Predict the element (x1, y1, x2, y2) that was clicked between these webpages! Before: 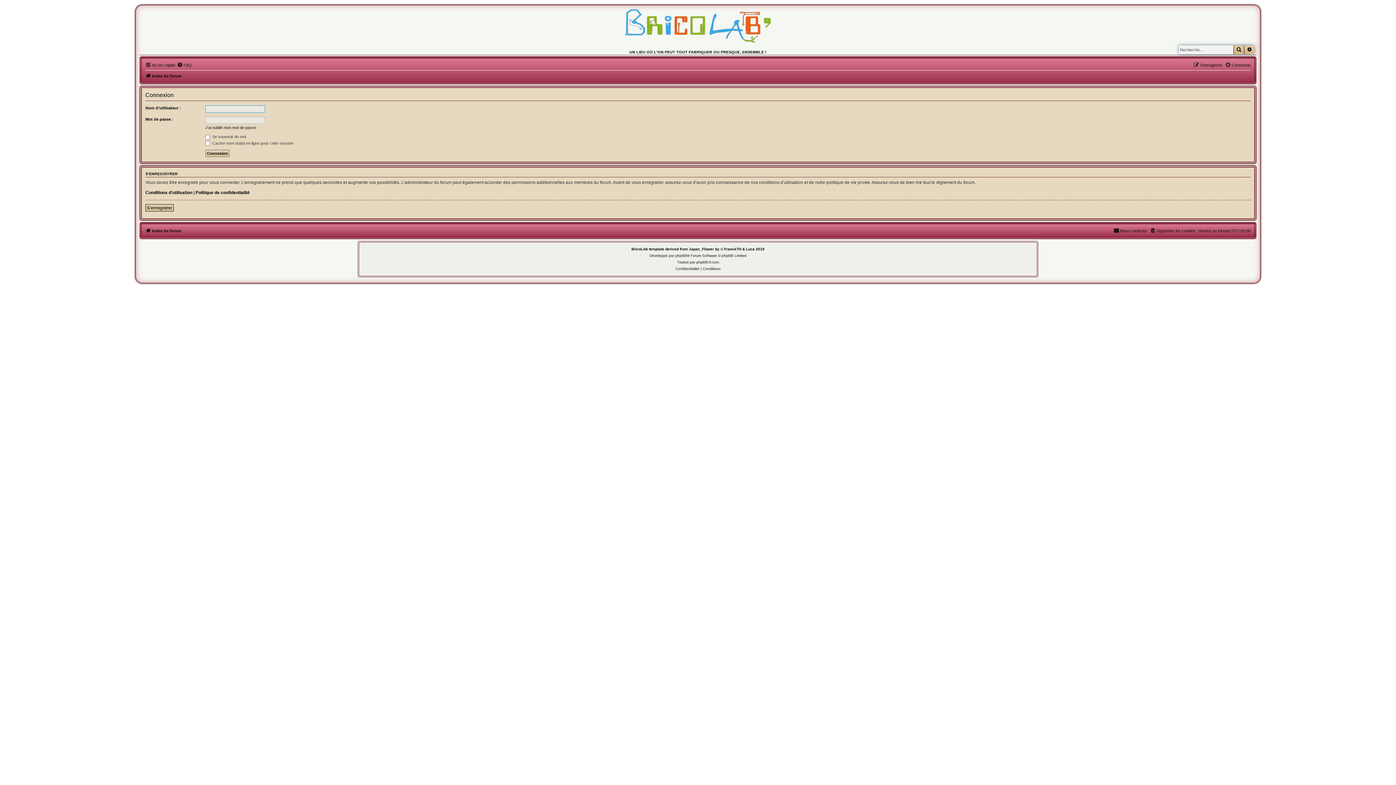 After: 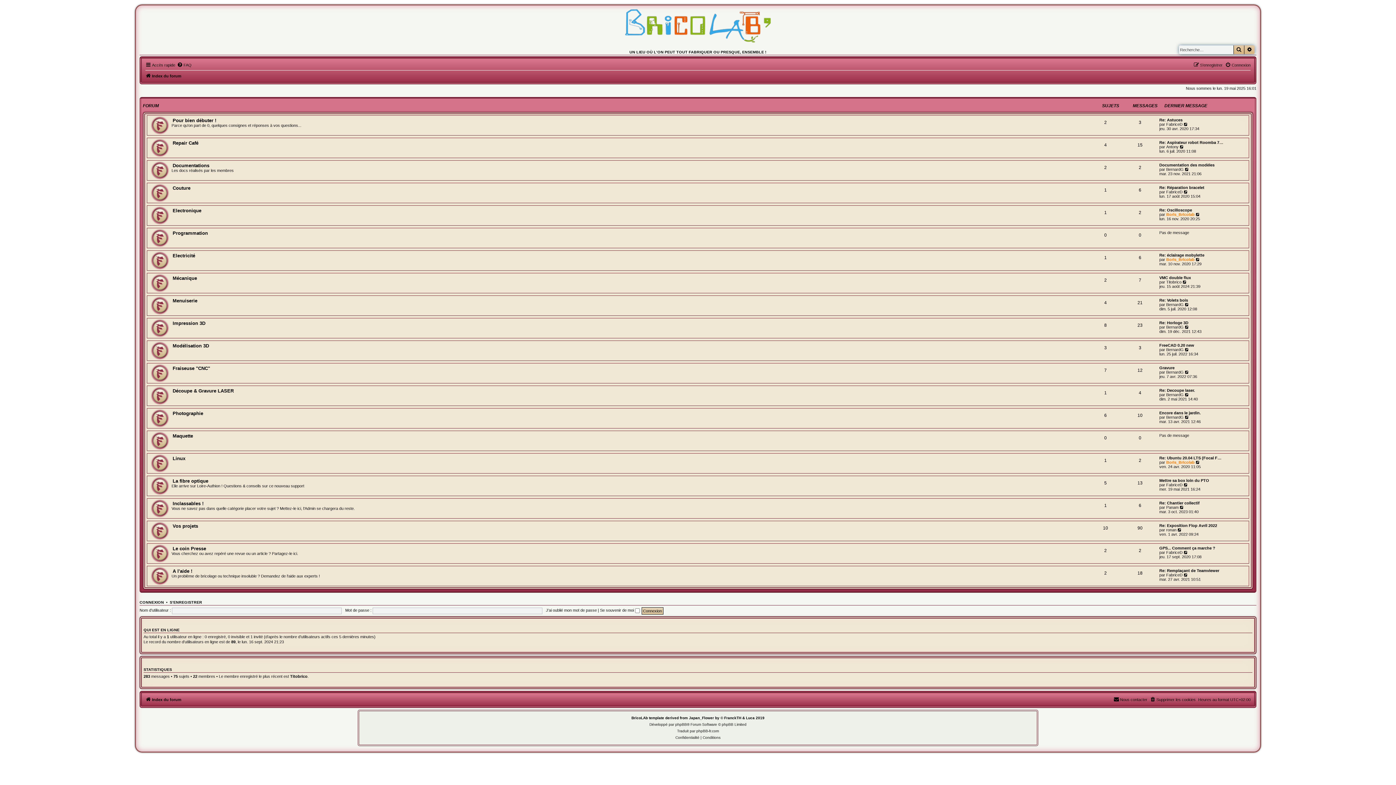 Action: bbox: (145, 71, 181, 80) label: Index du forum